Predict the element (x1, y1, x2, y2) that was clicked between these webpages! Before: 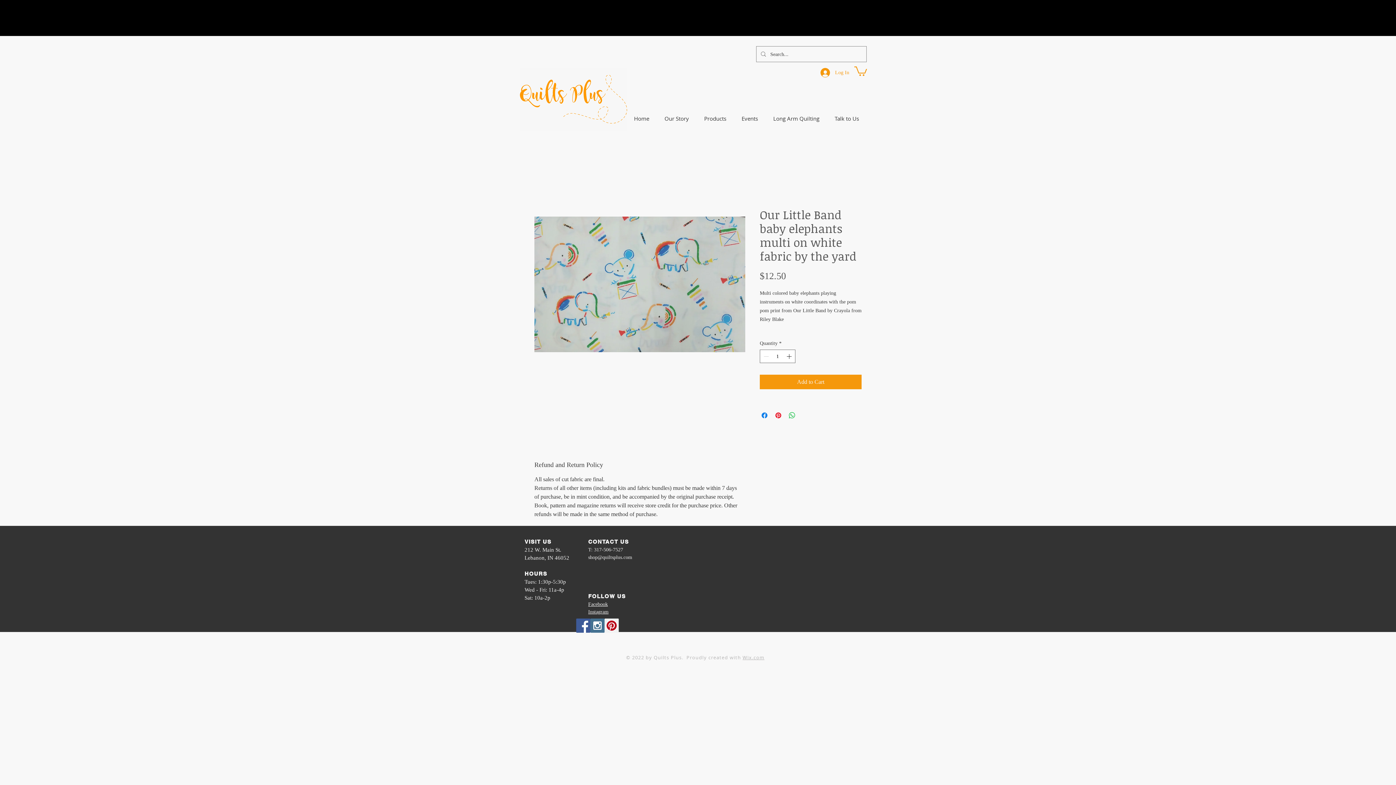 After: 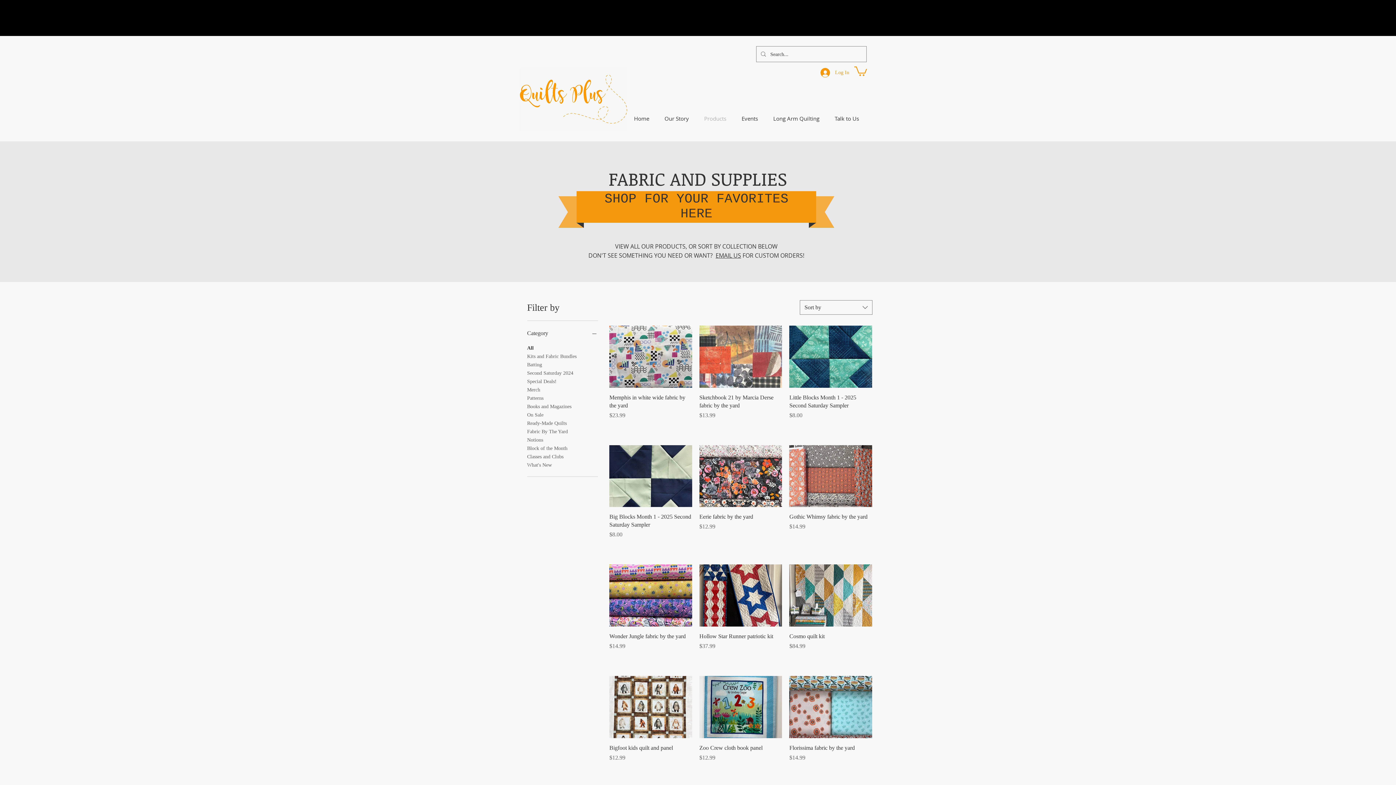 Action: label: Products bbox: (696, 112, 734, 124)